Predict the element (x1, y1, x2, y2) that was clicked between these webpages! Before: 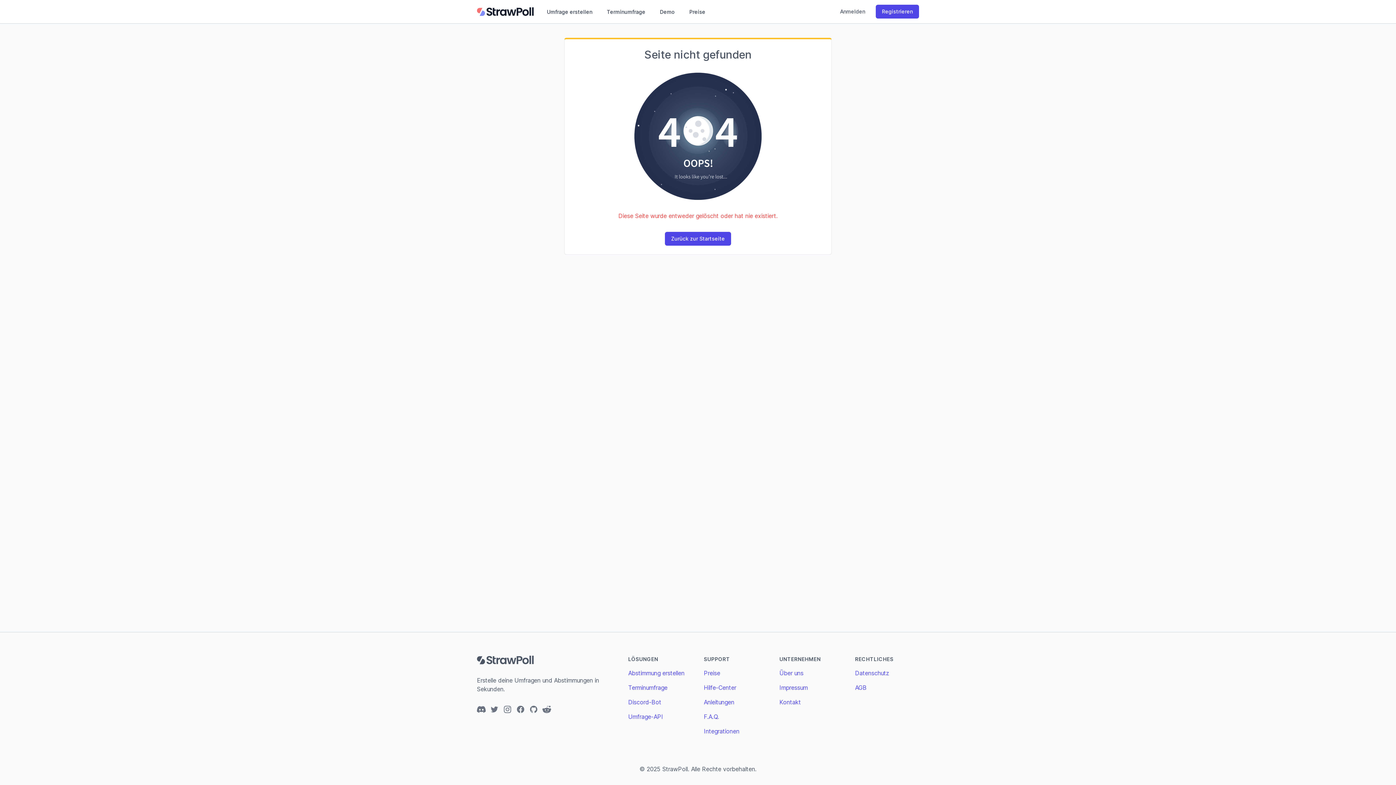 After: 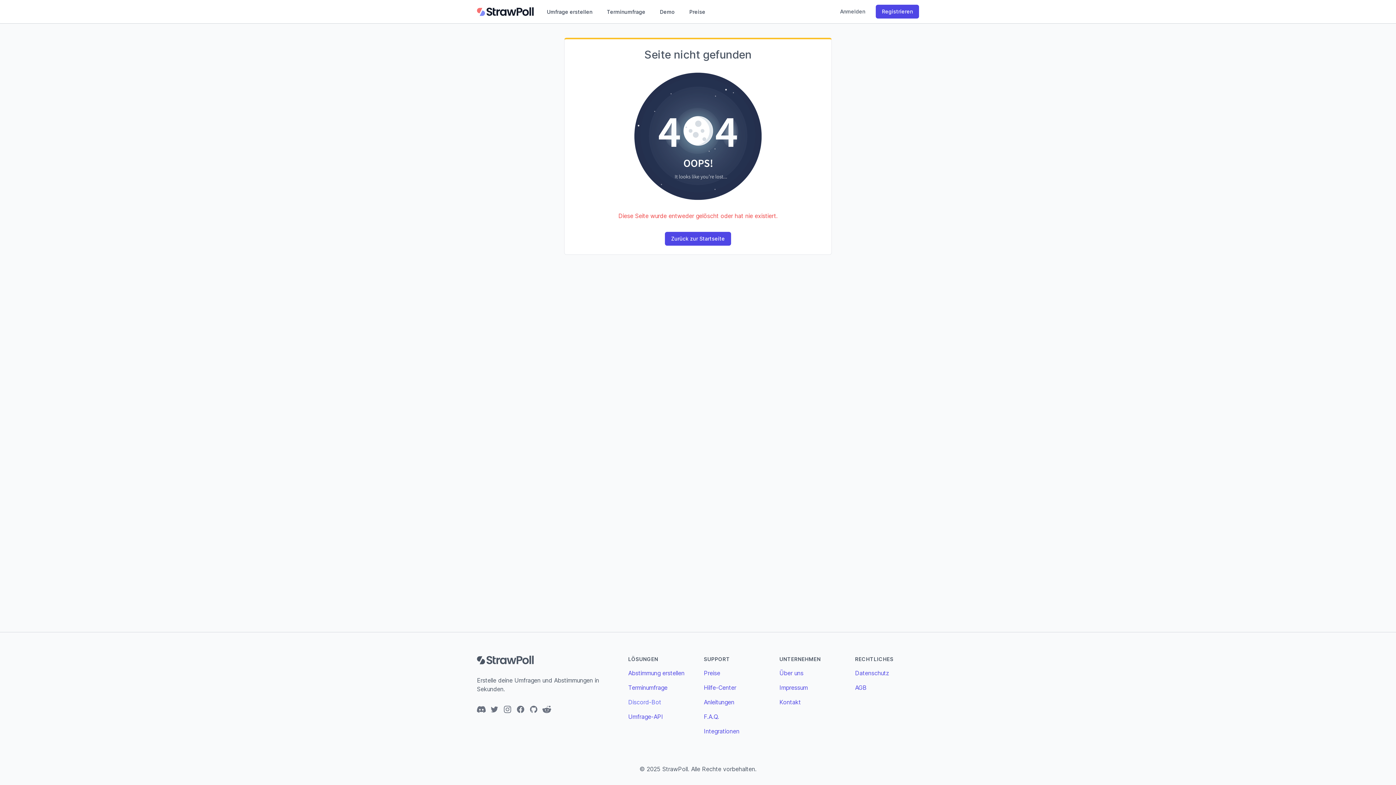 Action: label: Discord-Bot bbox: (628, 698, 661, 706)